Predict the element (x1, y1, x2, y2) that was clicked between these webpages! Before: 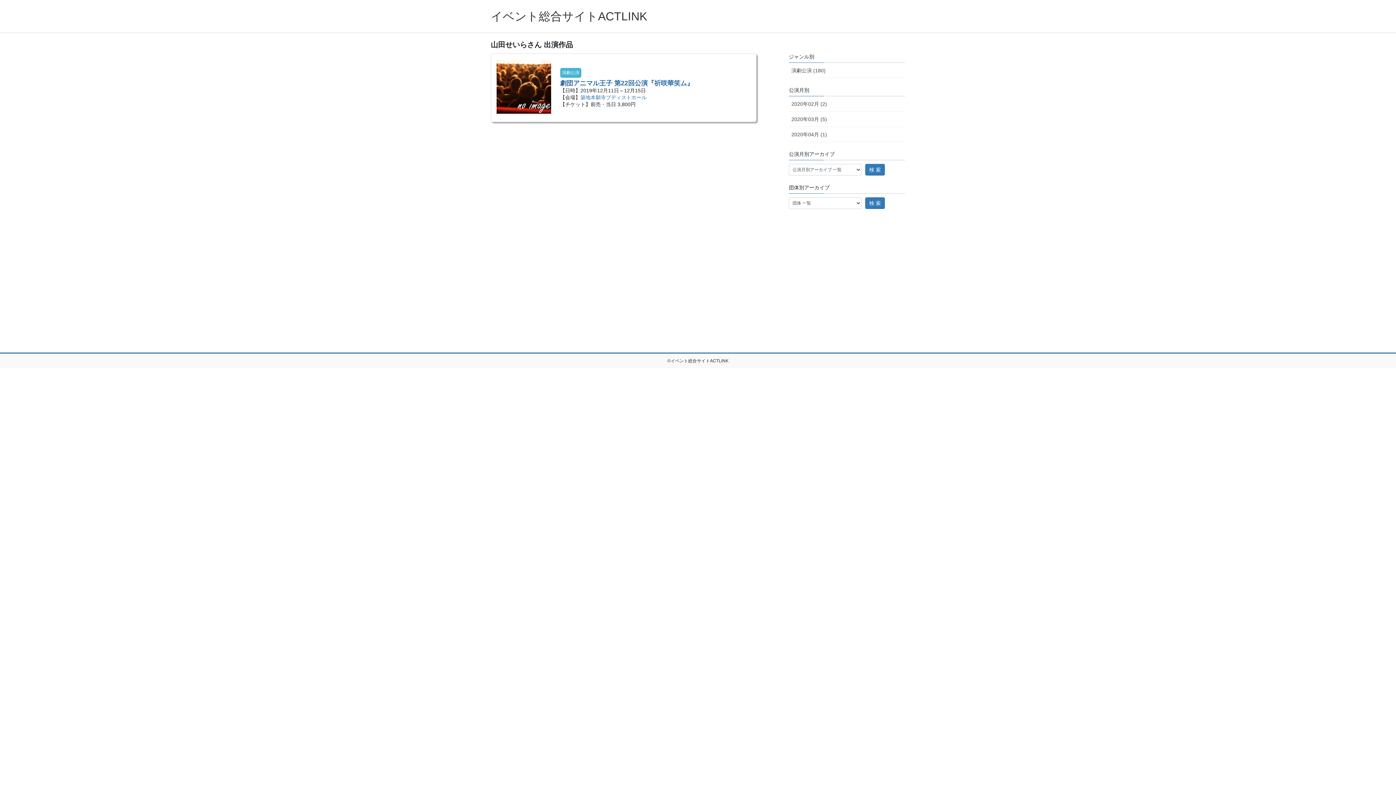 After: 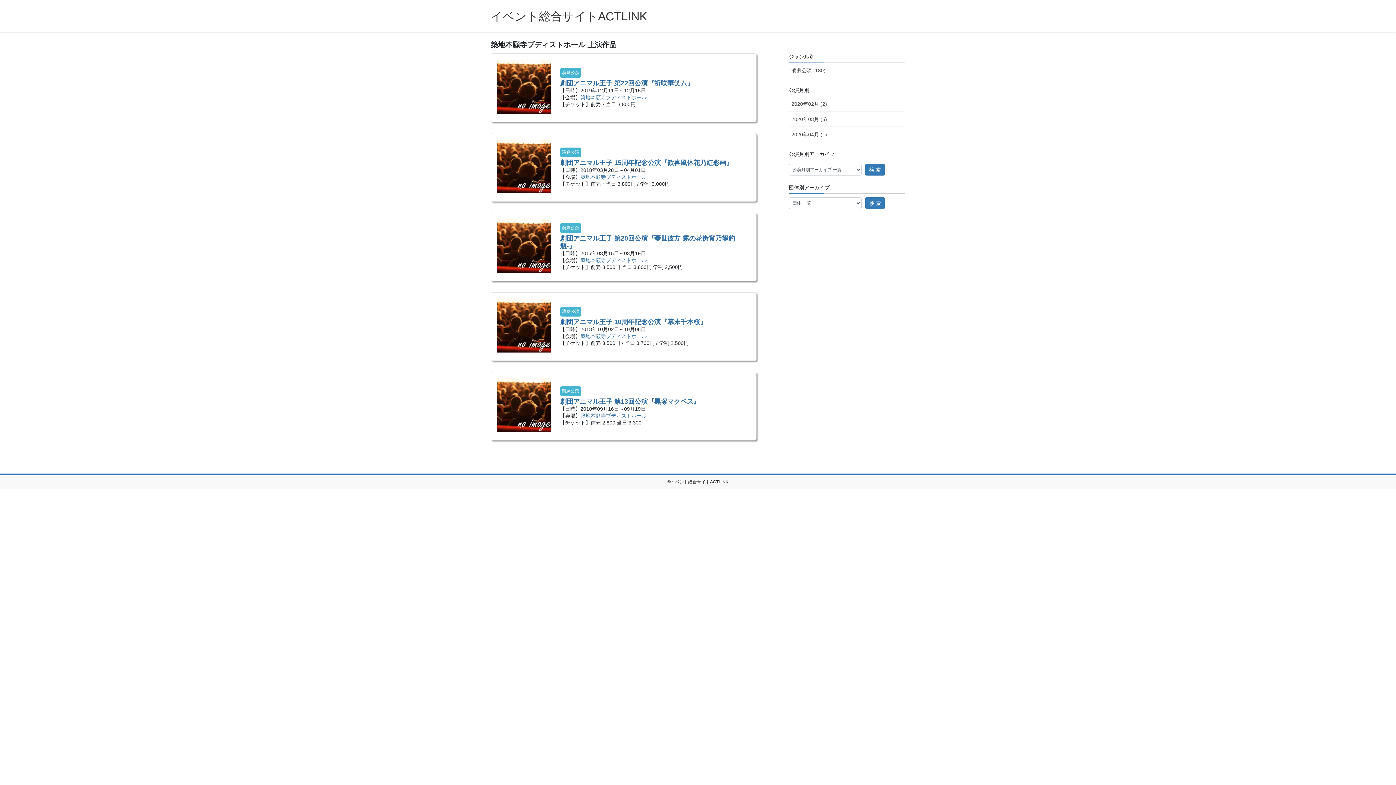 Action: bbox: (580, 94, 646, 100) label: 築地本願寺ブディストホール